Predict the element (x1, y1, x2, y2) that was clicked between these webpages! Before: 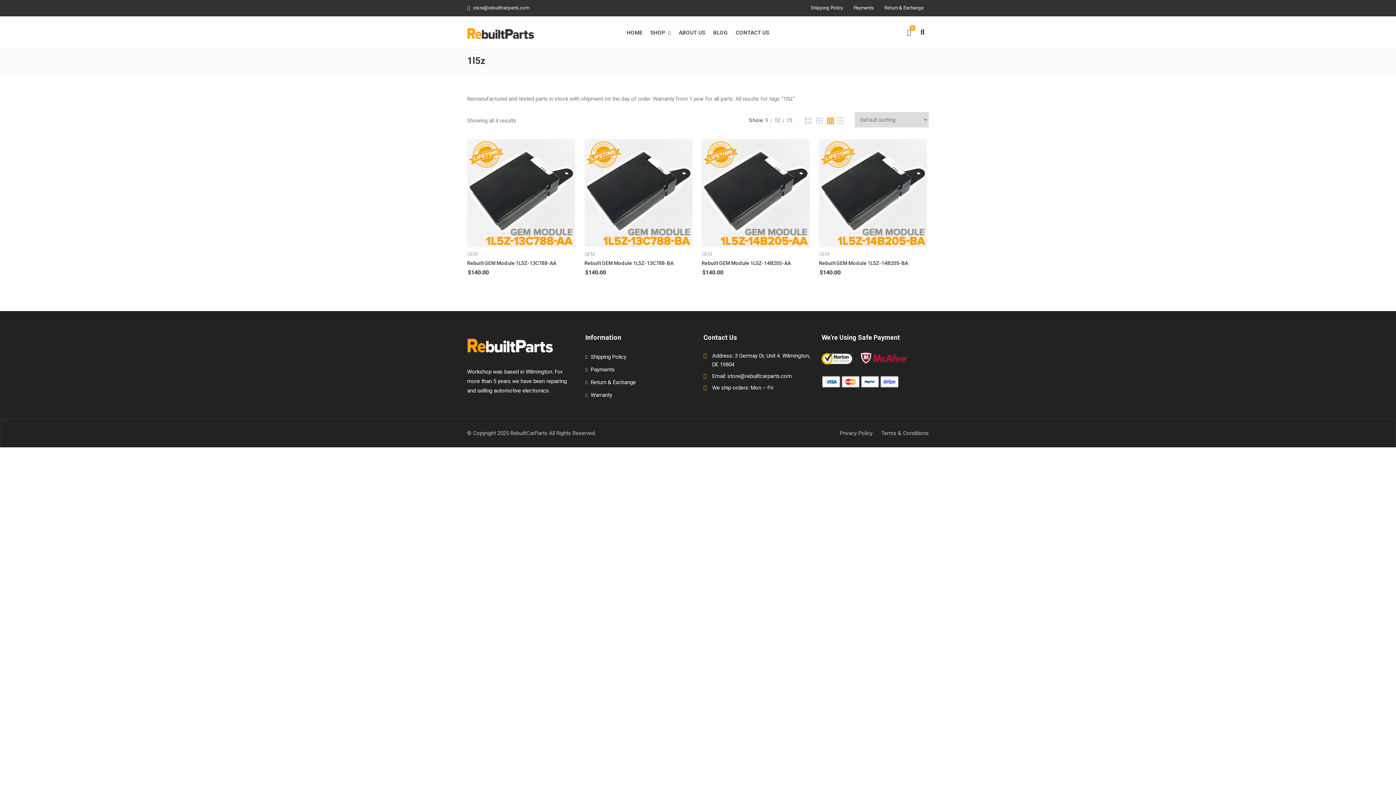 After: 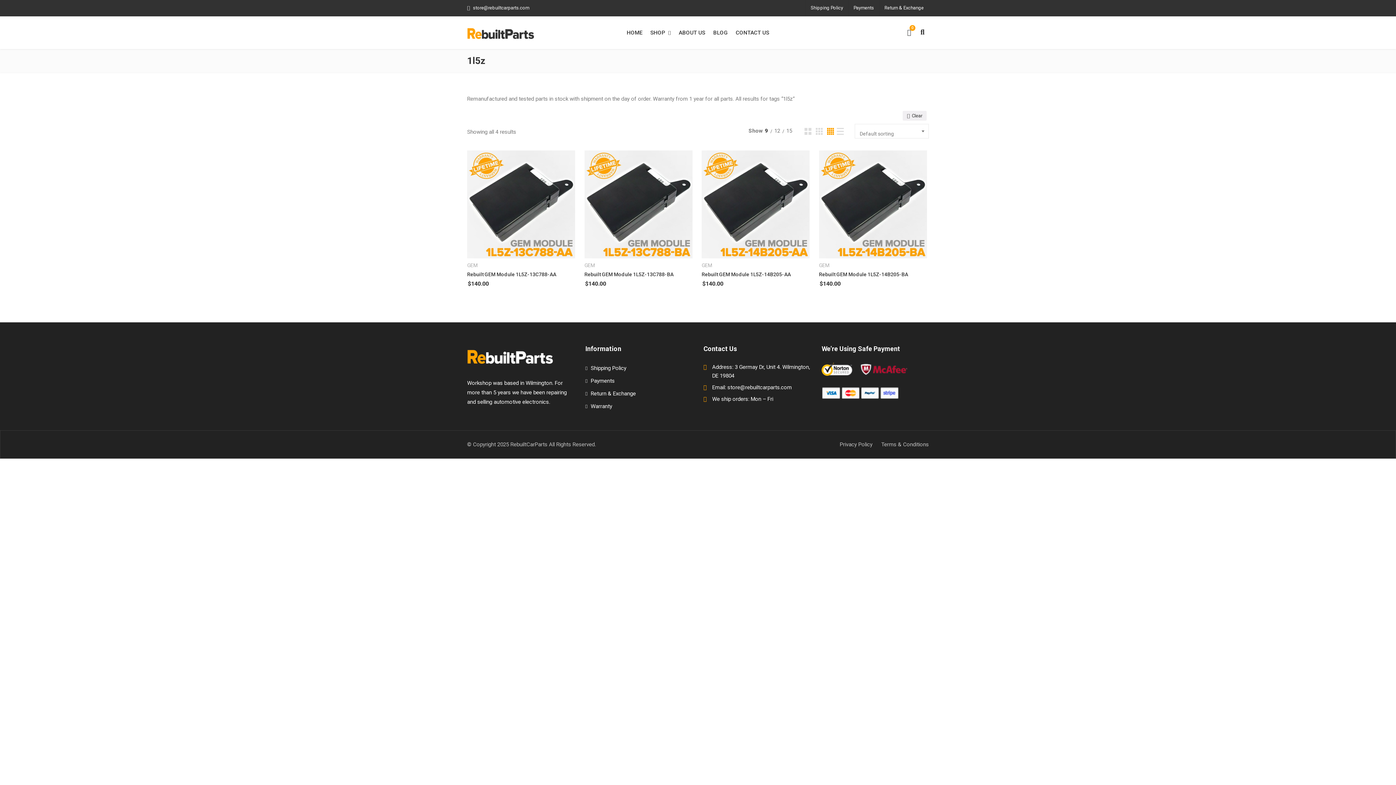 Action: bbox: (763, 115, 770, 125) label: 9